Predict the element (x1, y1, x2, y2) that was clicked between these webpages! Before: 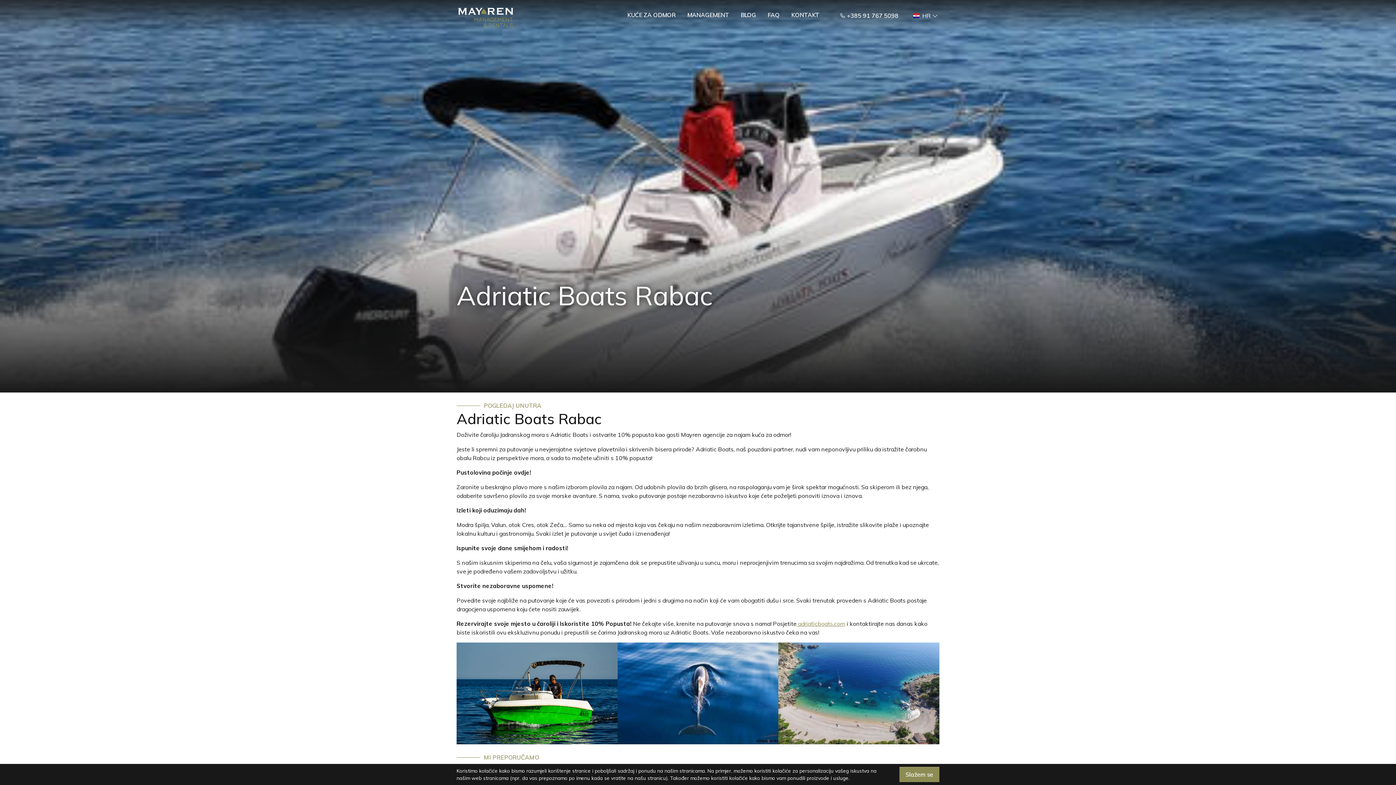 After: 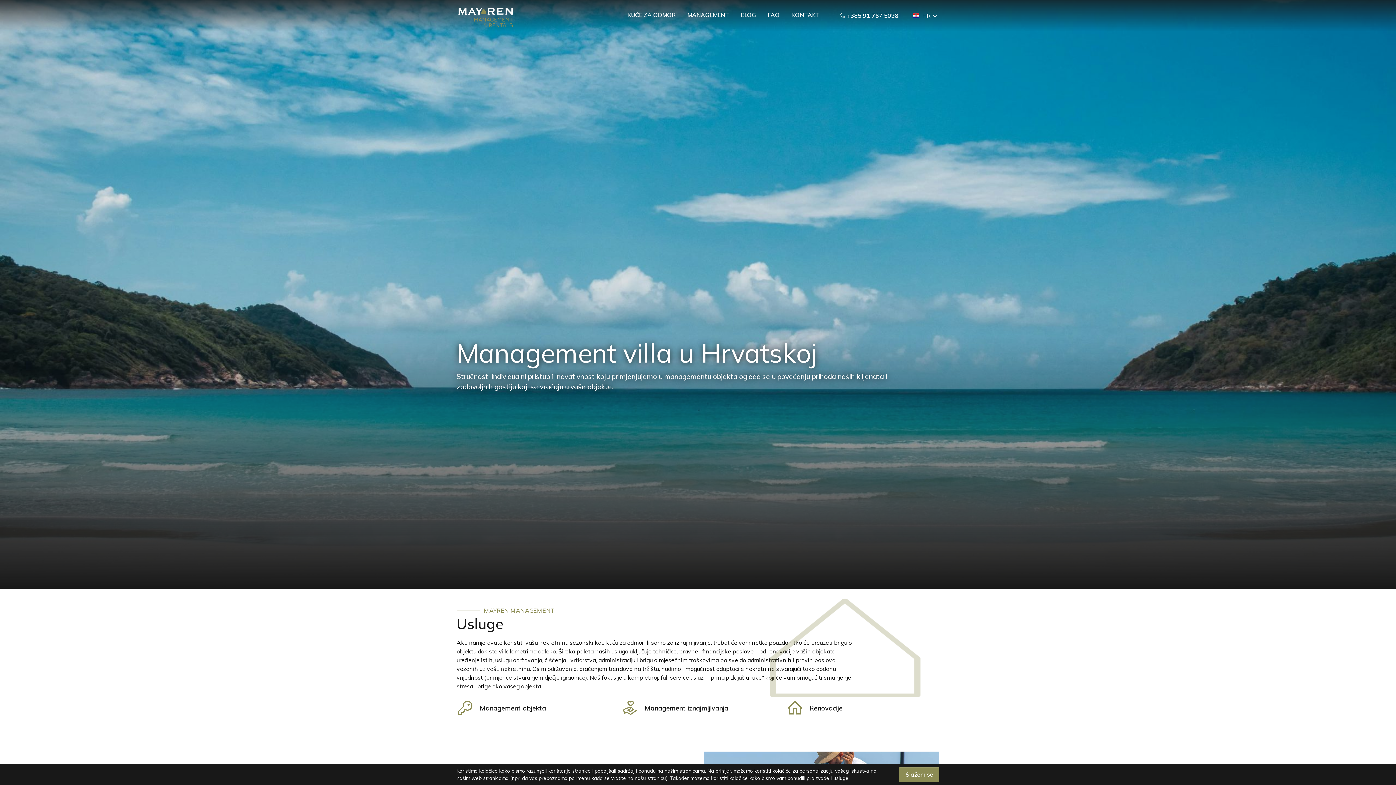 Action: label: MANAGEMENT bbox: (681, 9, 735, 20)